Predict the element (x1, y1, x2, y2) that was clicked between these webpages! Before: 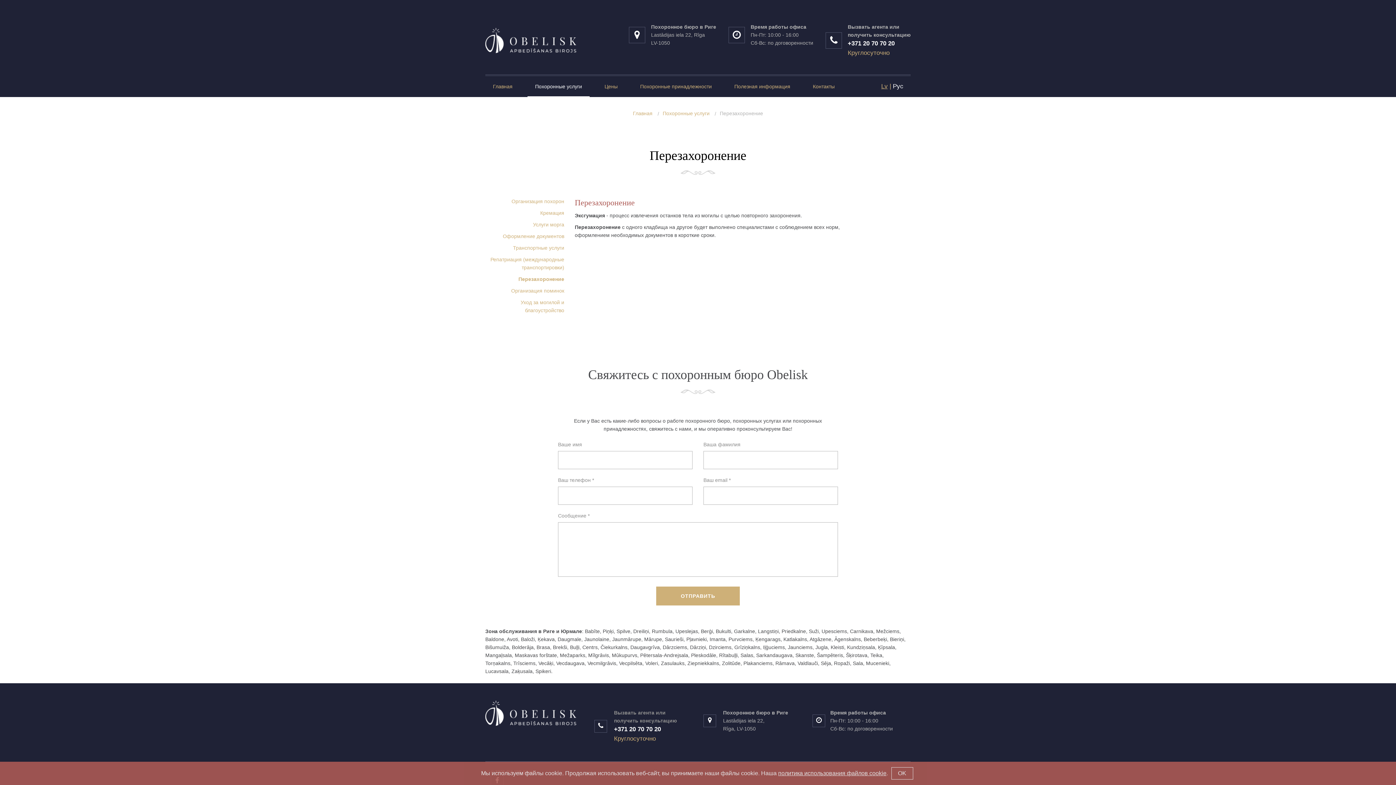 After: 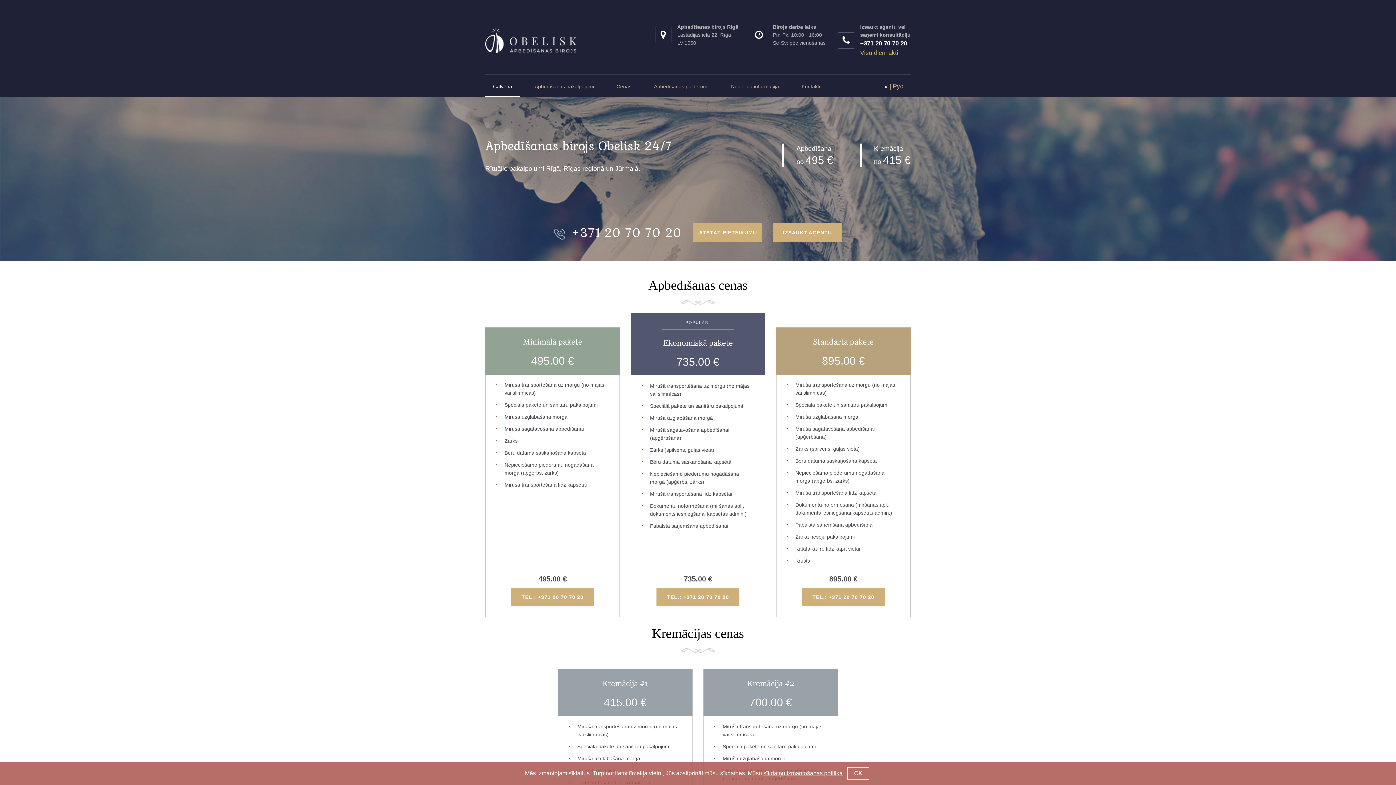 Action: bbox: (633, 110, 652, 116) label: Главная